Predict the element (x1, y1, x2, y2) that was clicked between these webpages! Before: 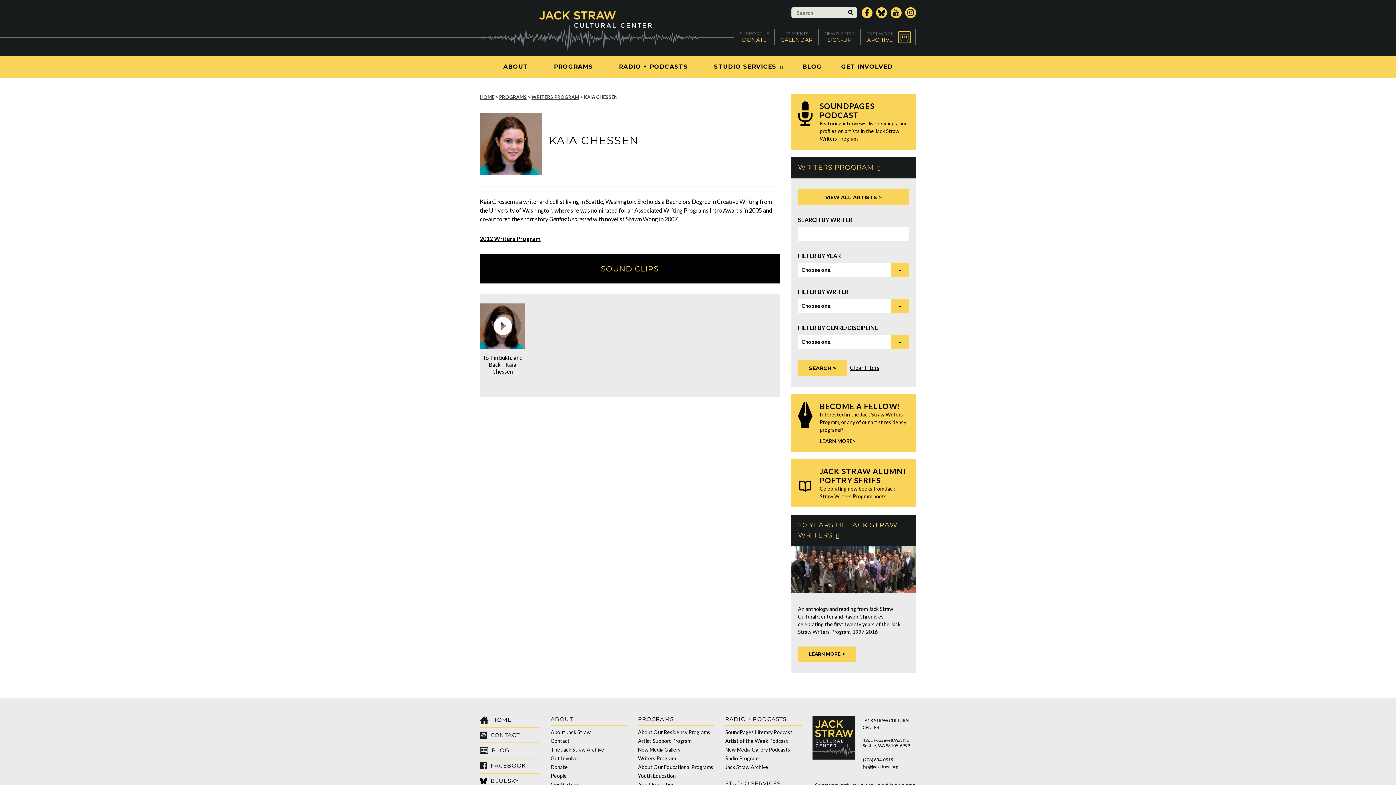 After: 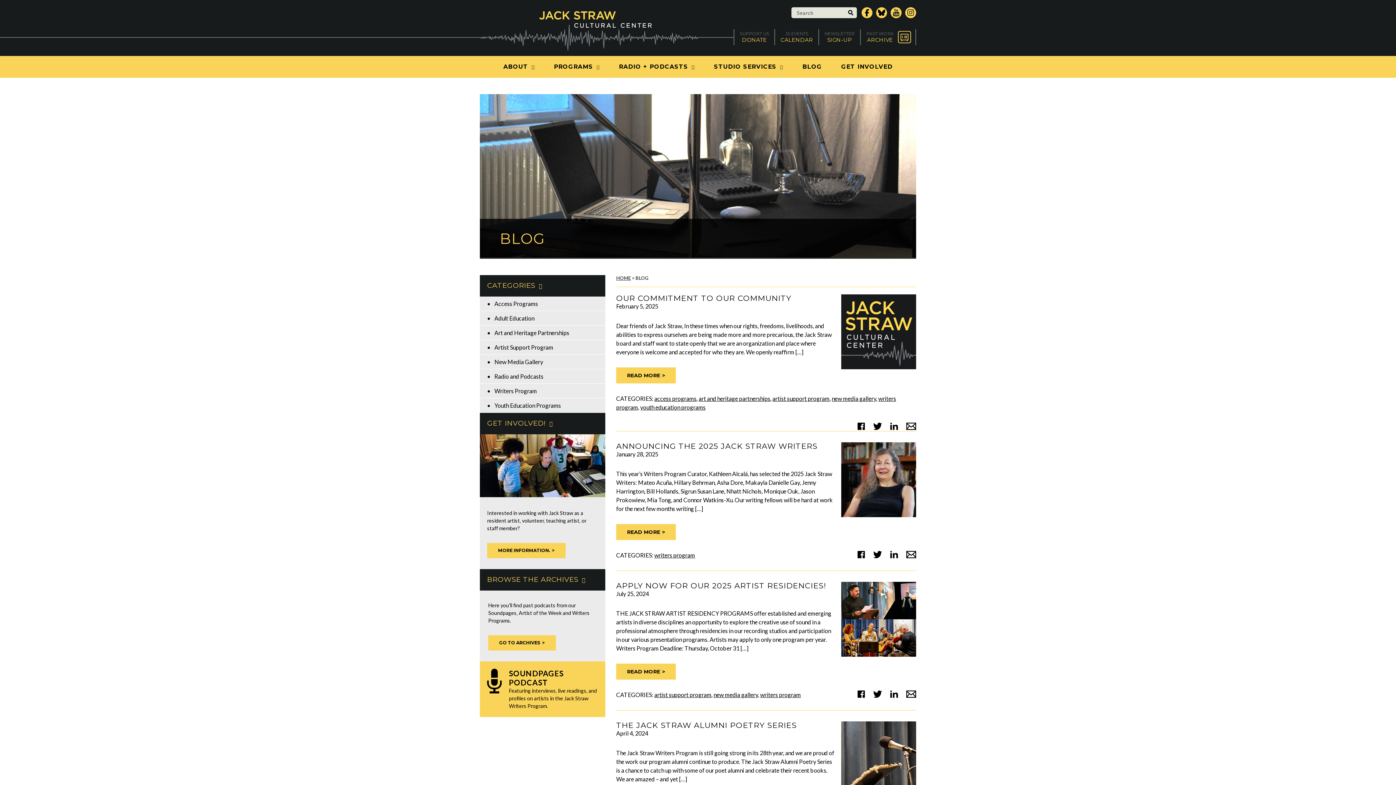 Action: bbox: (480, 747, 509, 753) label:  BLOG